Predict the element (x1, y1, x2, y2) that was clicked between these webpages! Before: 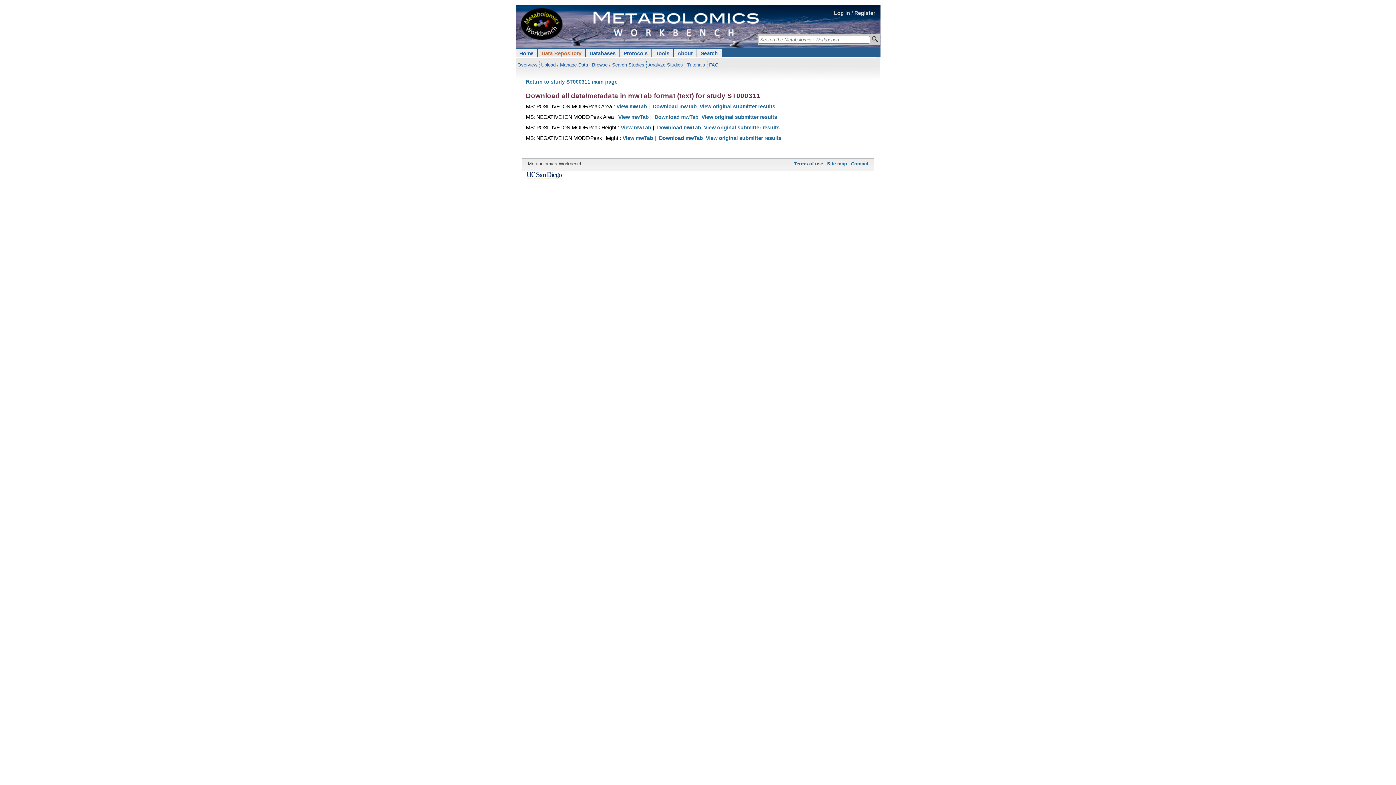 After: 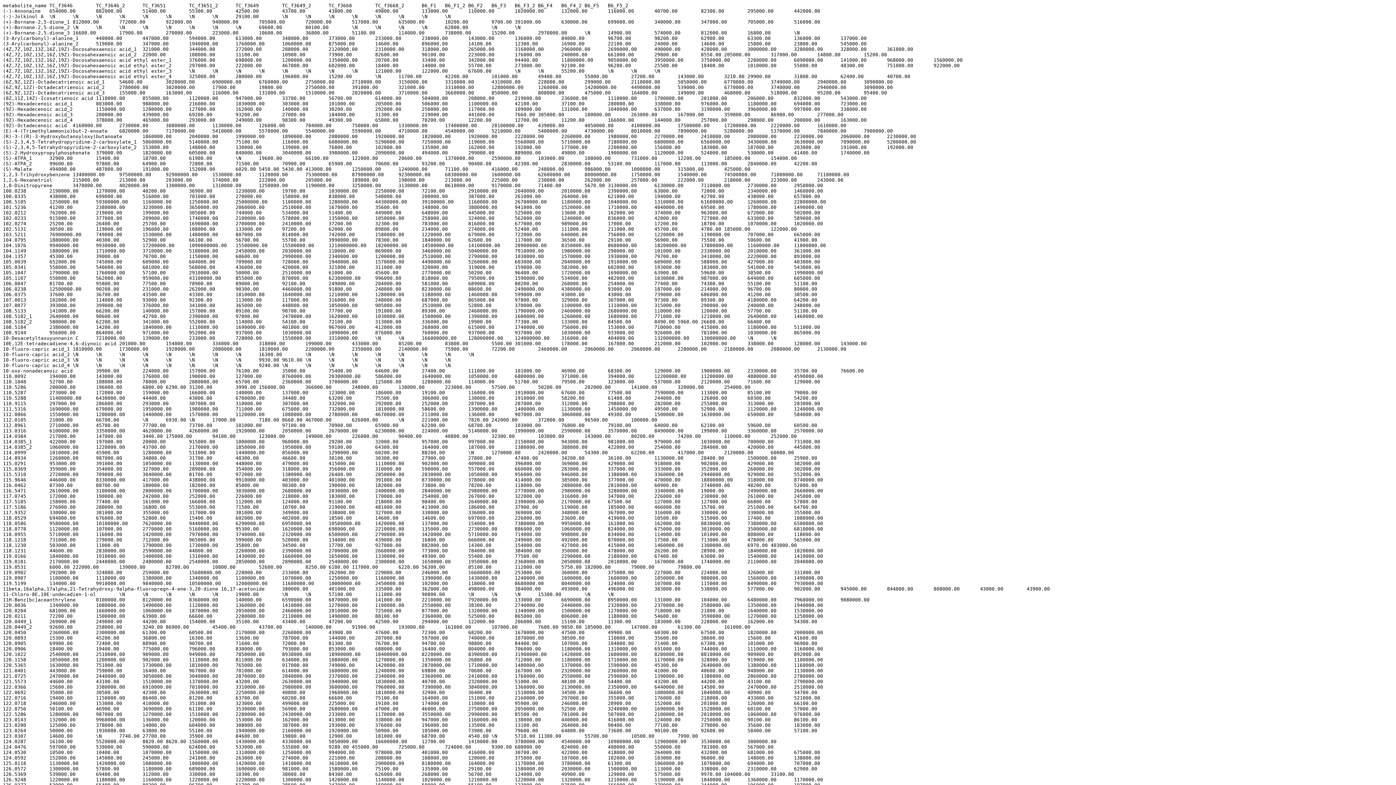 Action: label: View original submitter results bbox: (701, 114, 777, 119)